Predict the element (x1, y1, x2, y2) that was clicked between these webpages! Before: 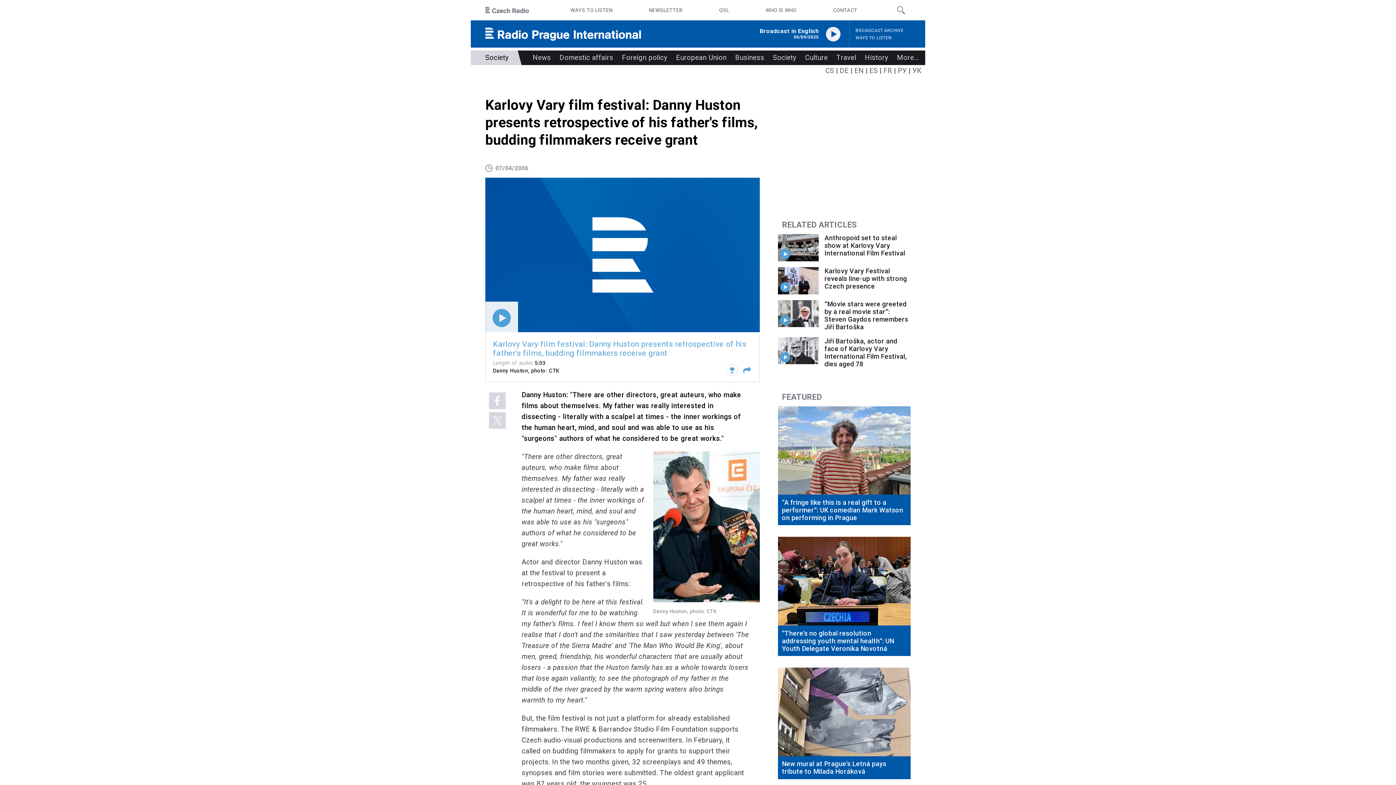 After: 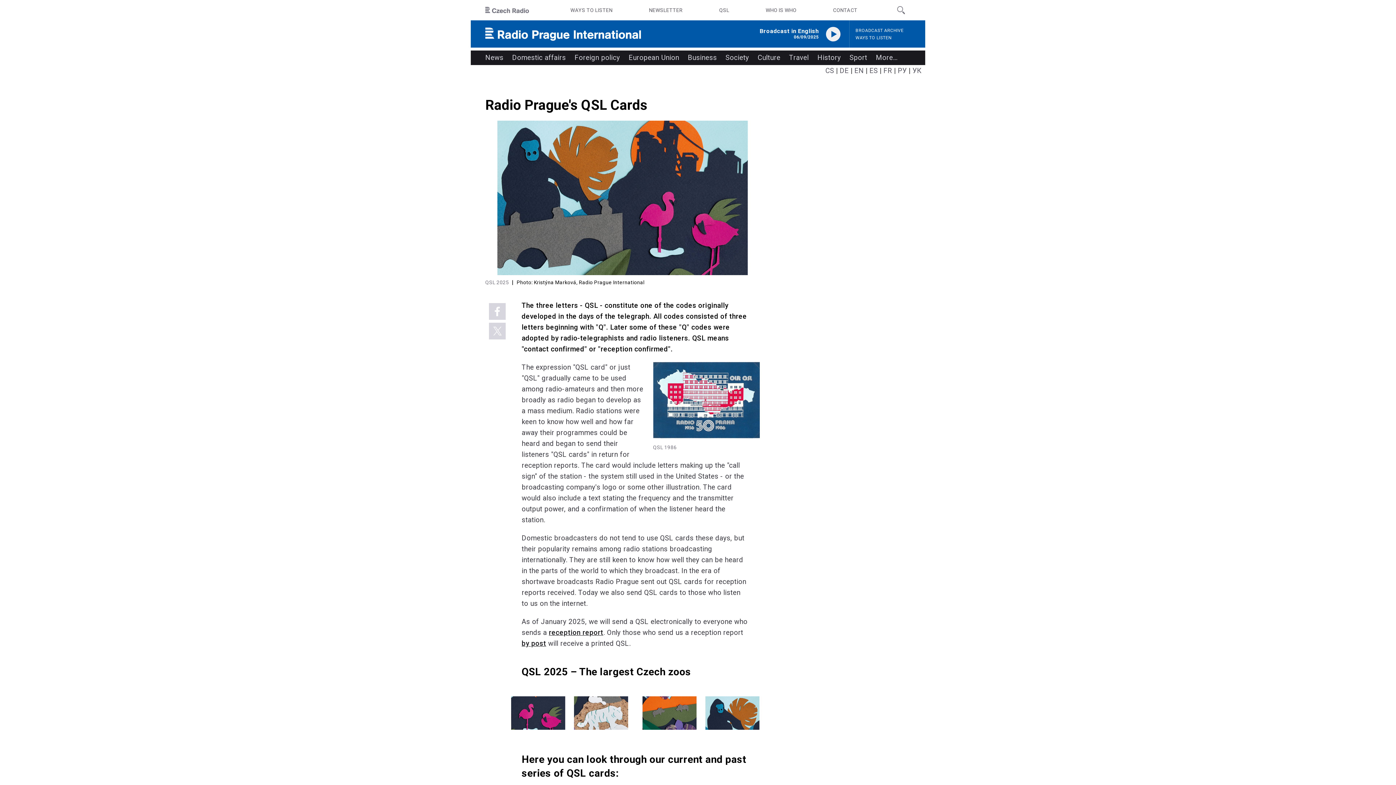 Action: bbox: (714, 0, 734, 20) label: QSL